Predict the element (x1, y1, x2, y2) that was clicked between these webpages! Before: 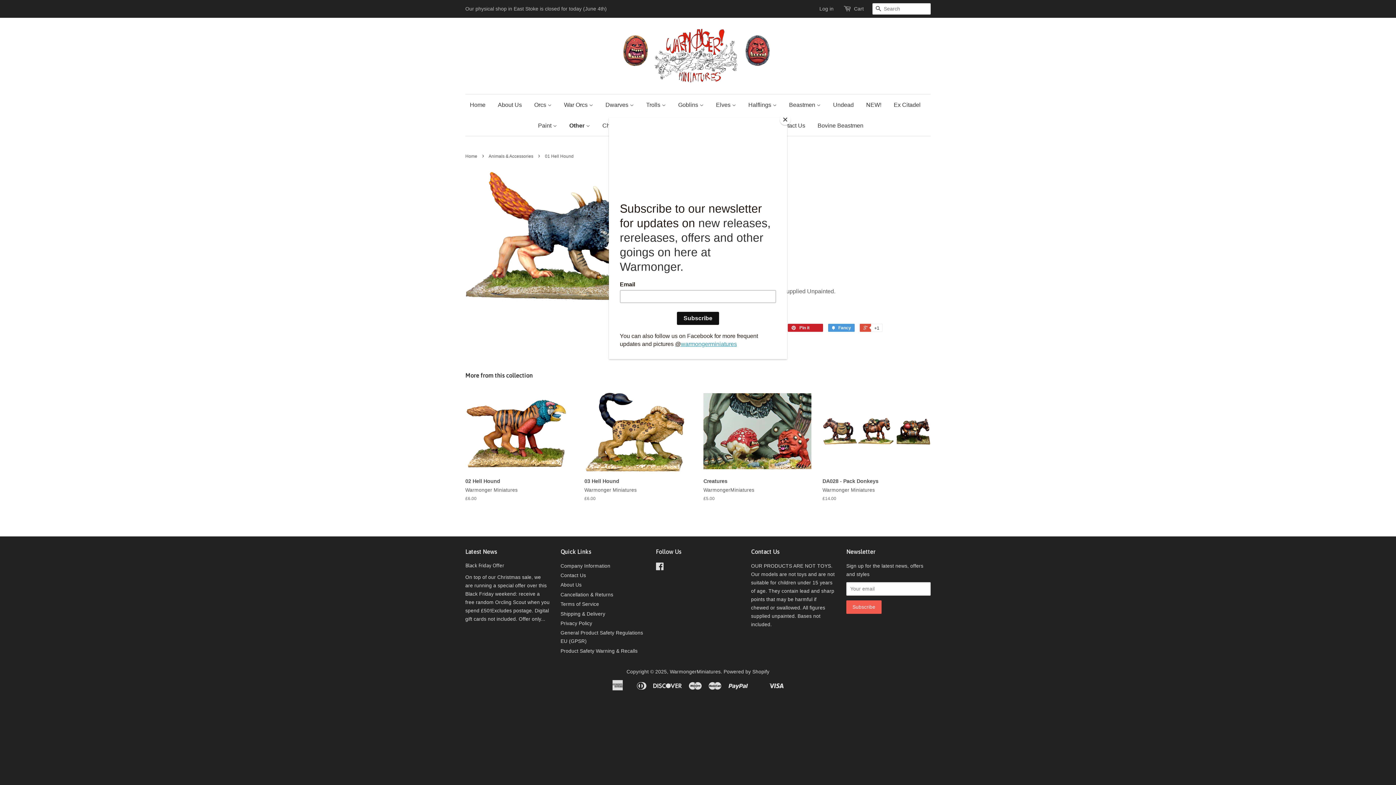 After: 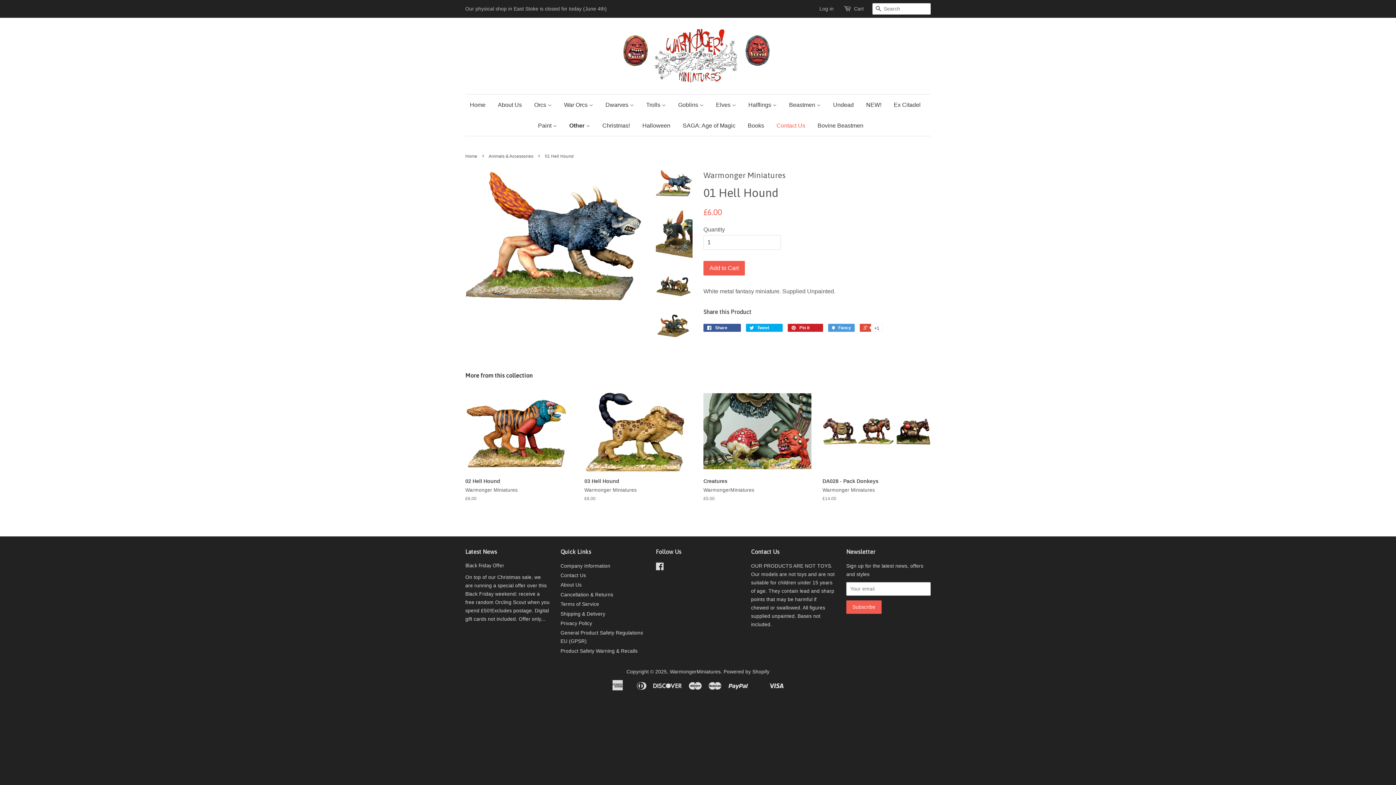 Action: label: Close bbox: (780, 114, 790, 125)